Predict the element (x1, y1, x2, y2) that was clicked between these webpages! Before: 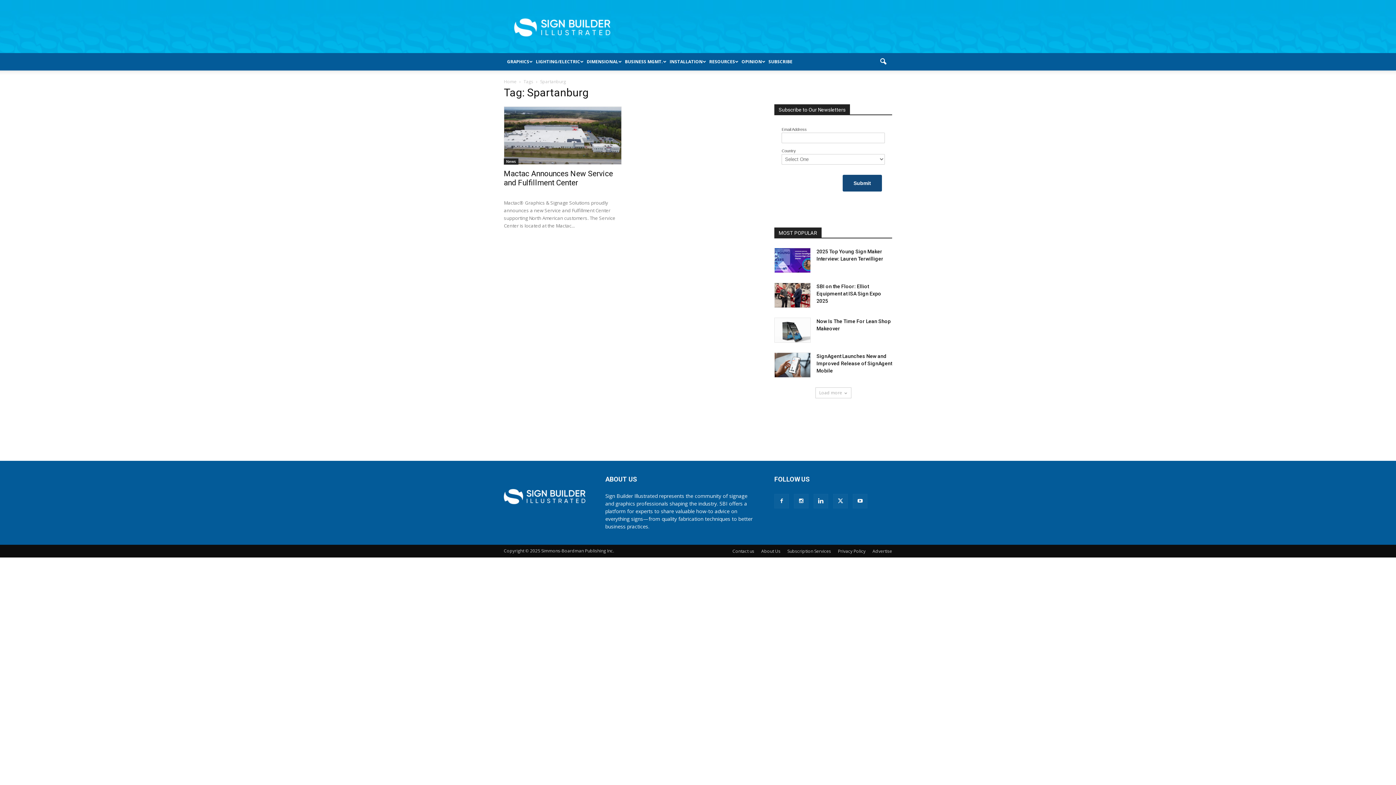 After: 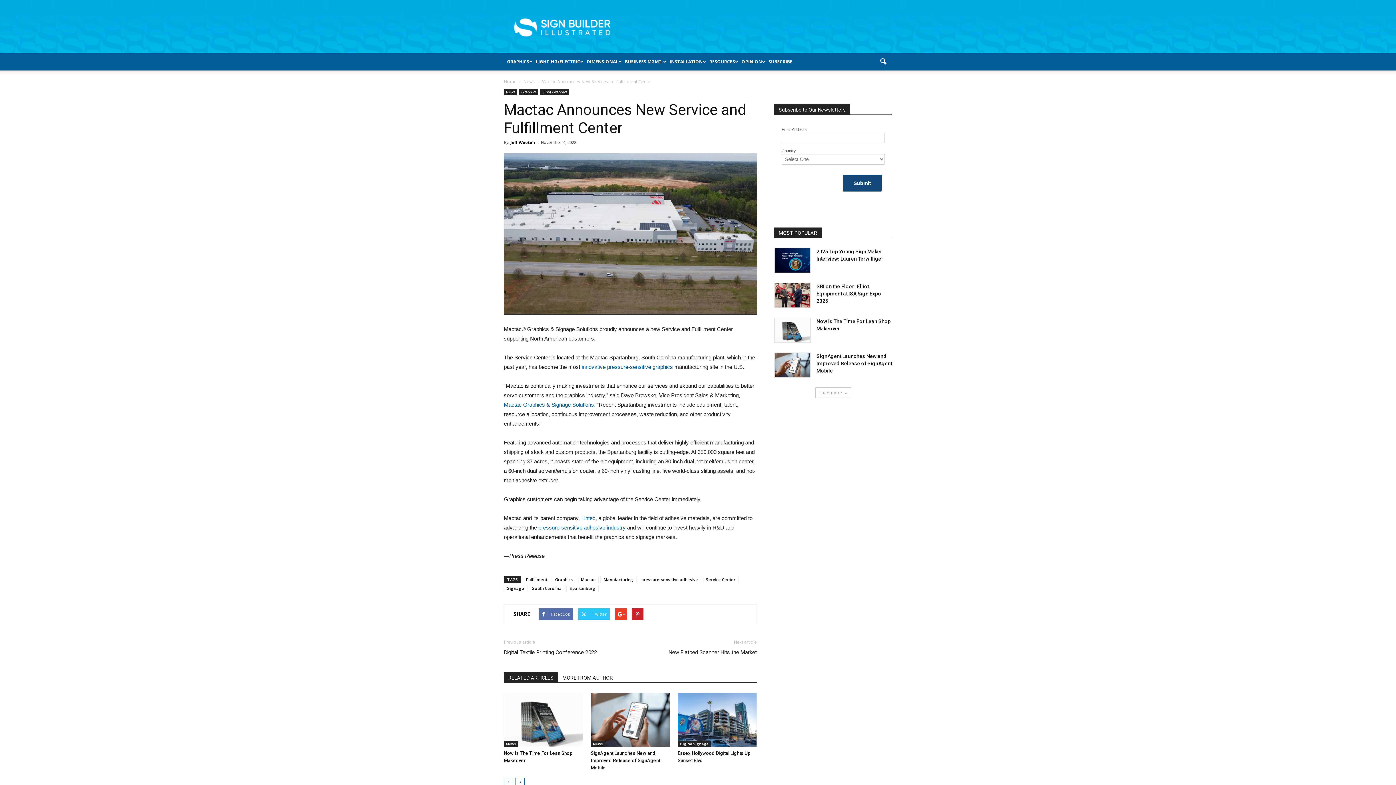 Action: bbox: (504, 106, 621, 164)